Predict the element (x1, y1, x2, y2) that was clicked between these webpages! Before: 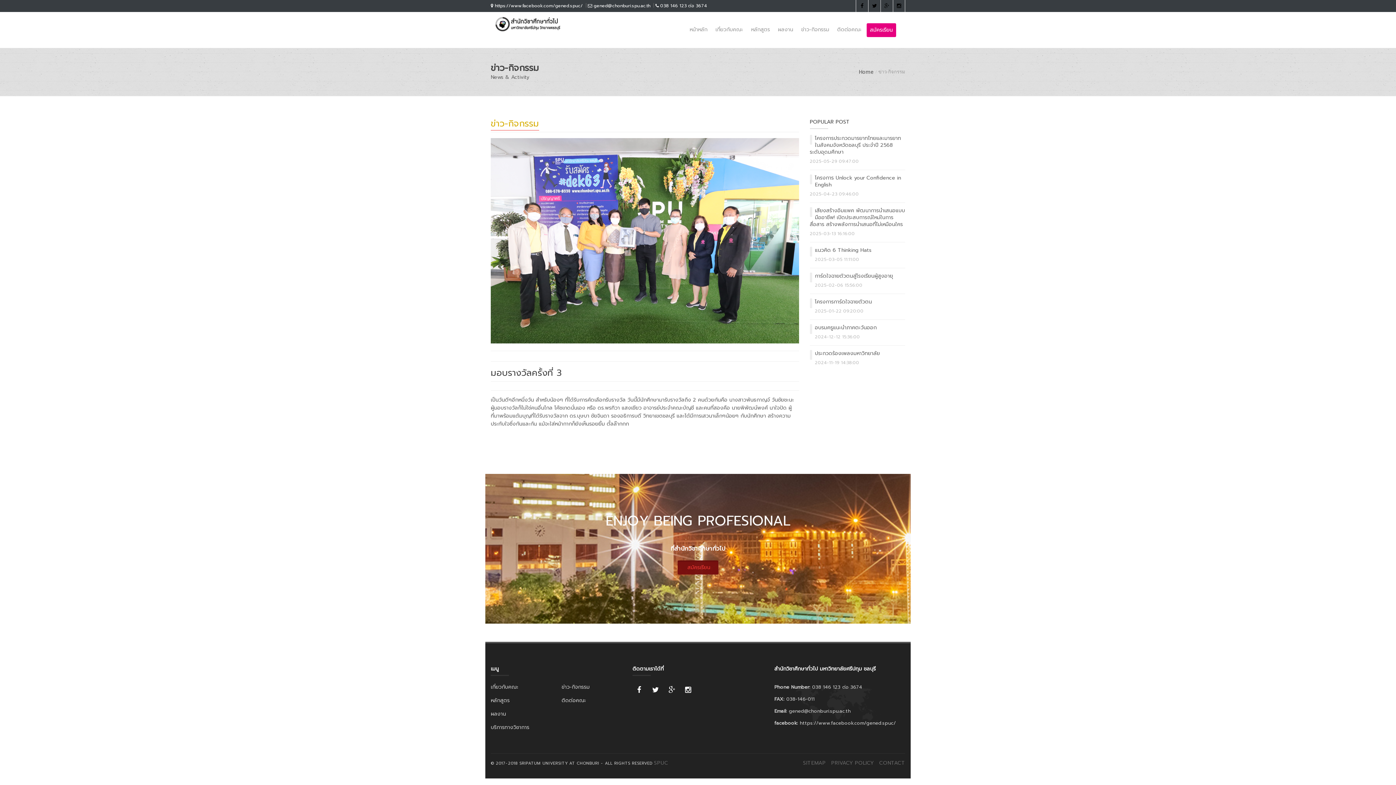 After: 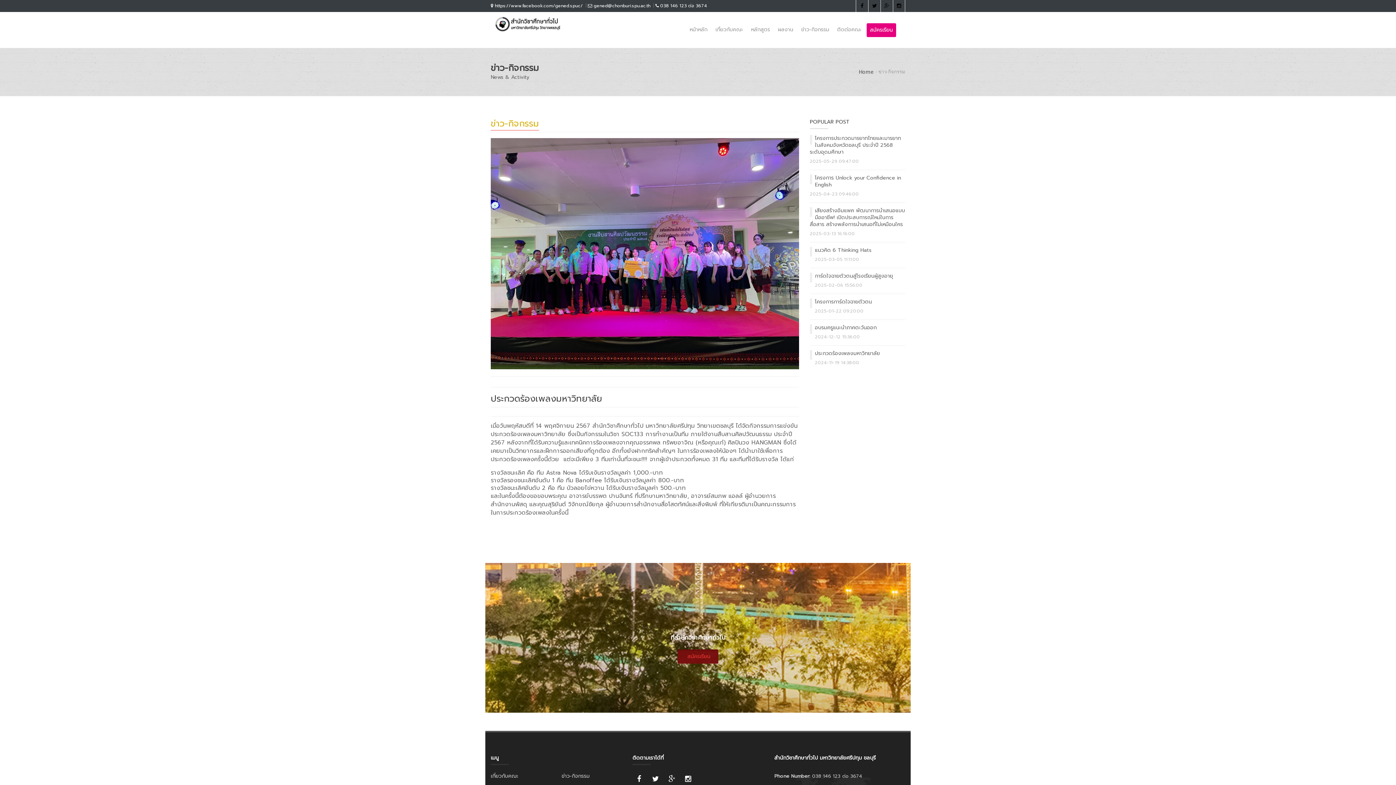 Action: bbox: (815, 349, 880, 357) label: ประกวดร้องเพลงมหาวิทยาลัย